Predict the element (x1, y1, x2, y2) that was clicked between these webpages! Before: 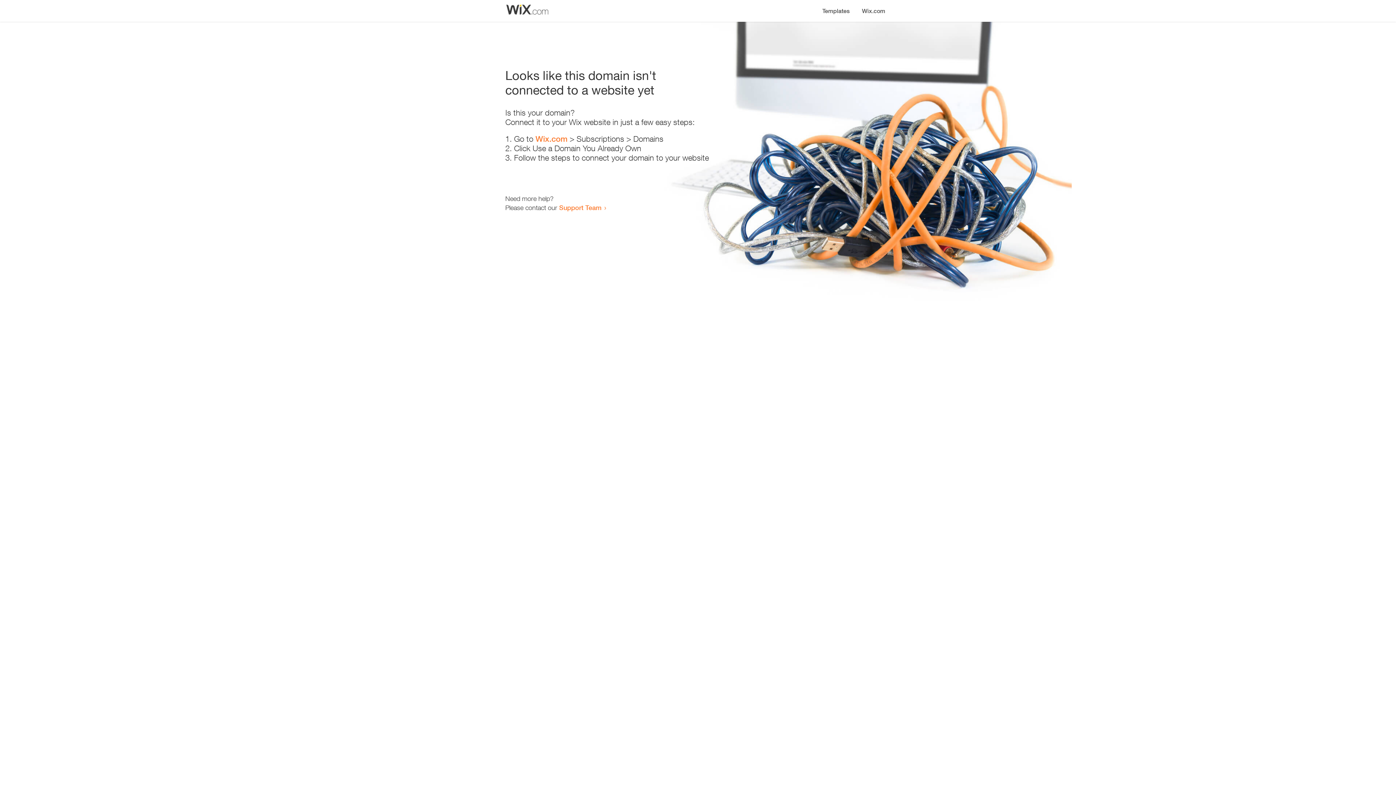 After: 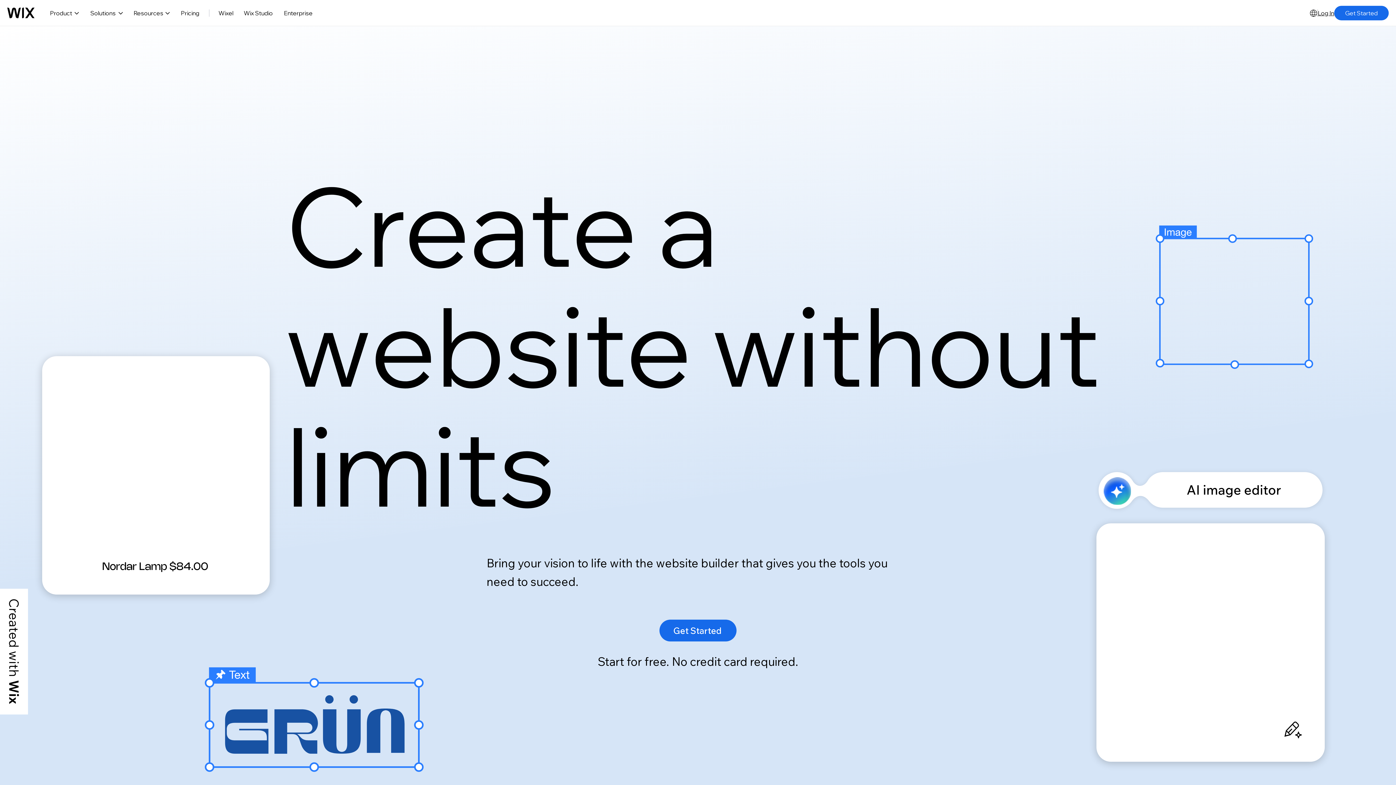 Action: bbox: (535, 134, 567, 143) label: Wix.com